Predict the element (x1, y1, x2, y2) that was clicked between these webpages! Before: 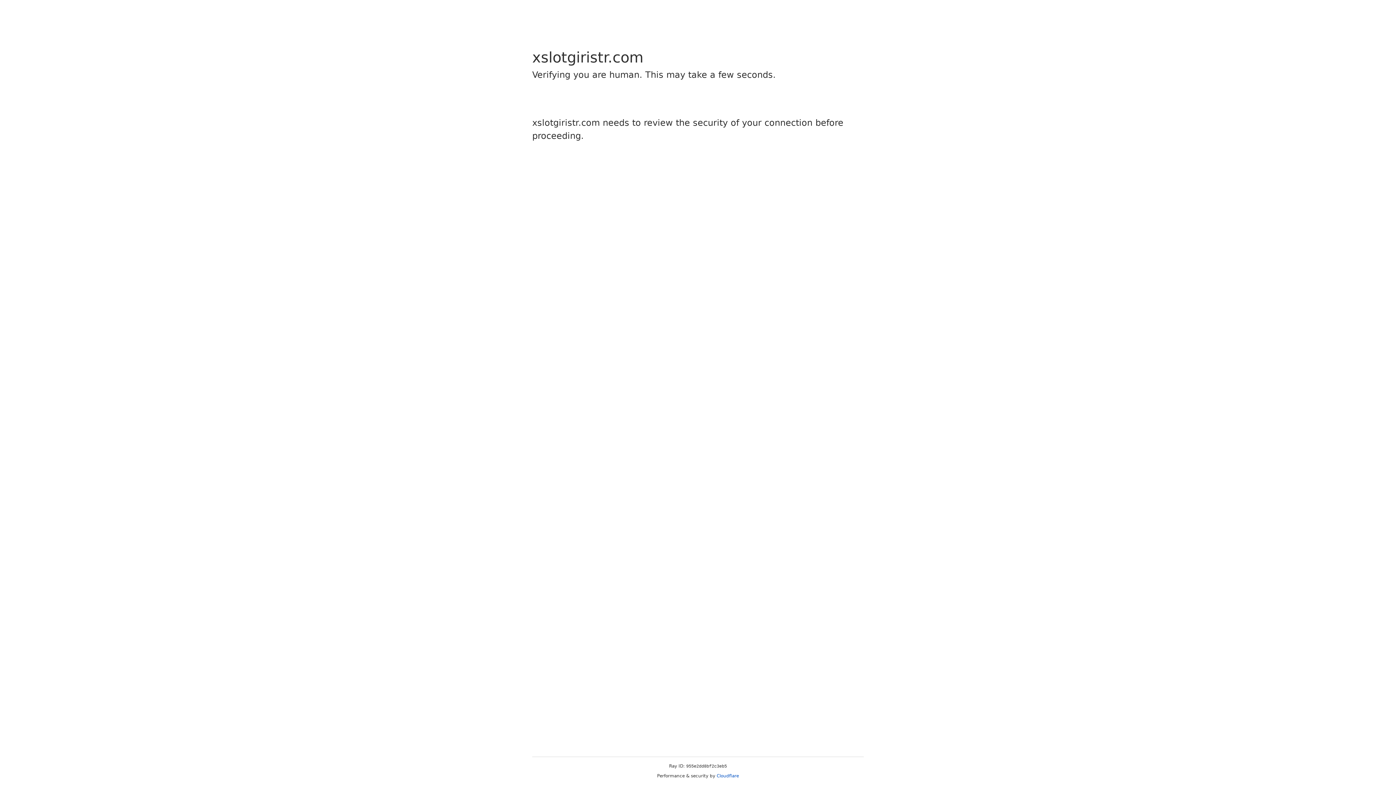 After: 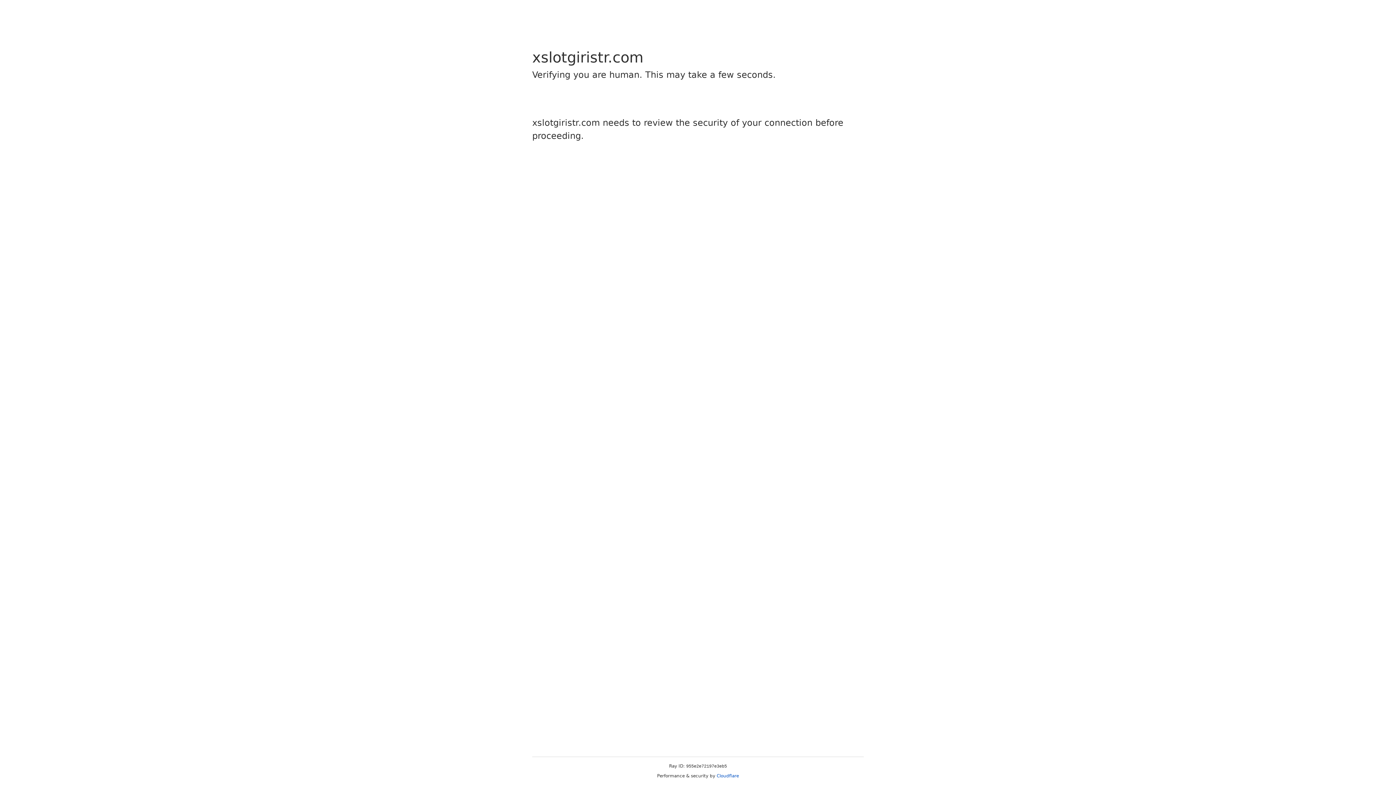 Action: bbox: (716, 773, 739, 778) label: Cloudflare